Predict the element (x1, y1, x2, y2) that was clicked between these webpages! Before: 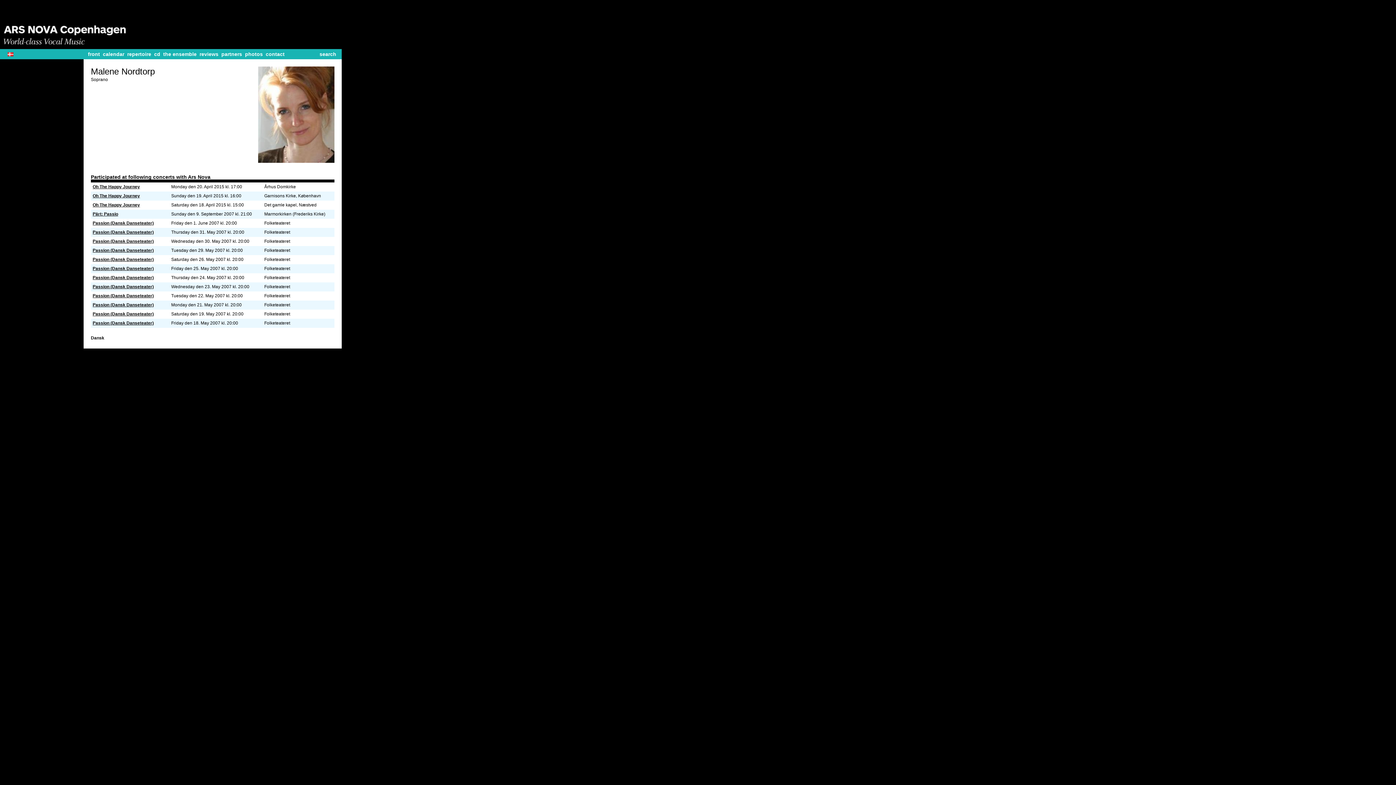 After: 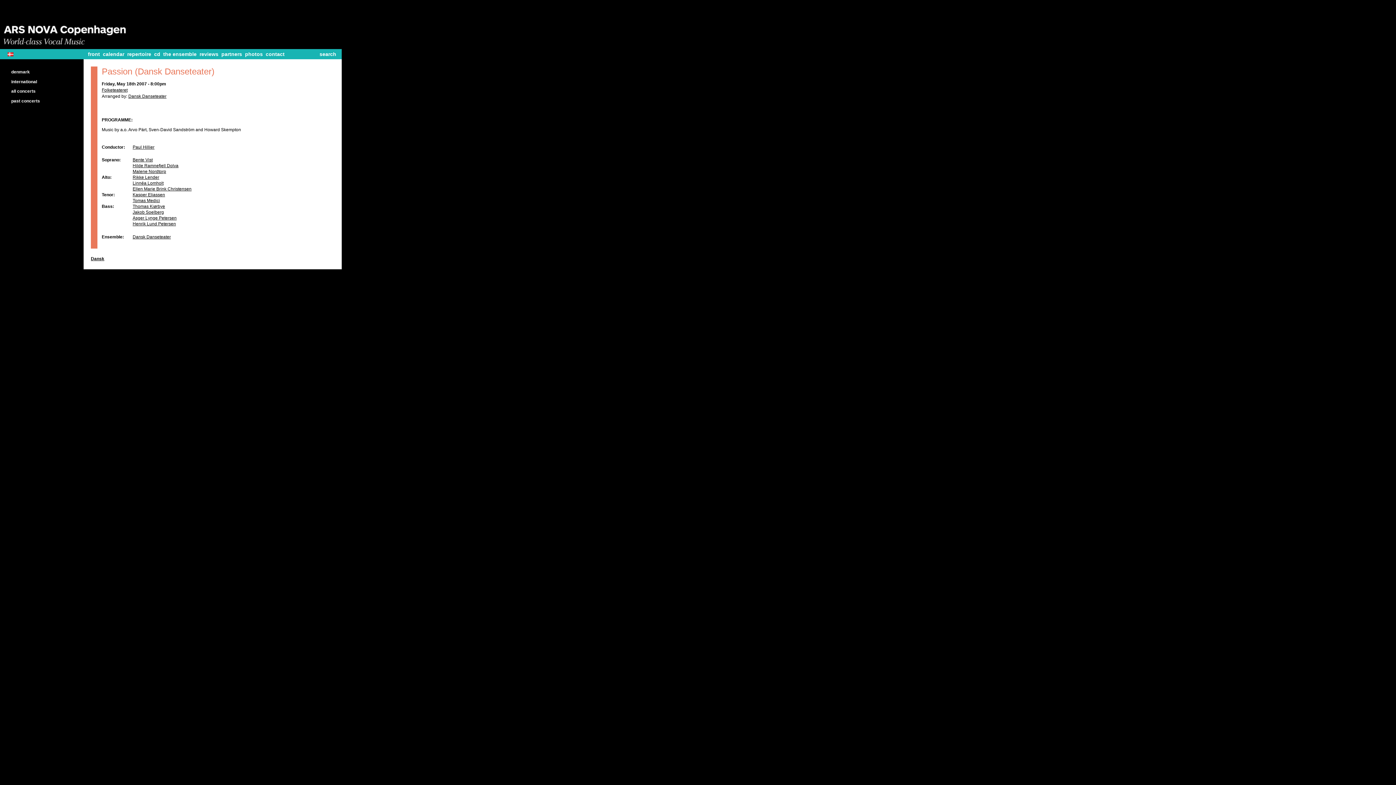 Action: label: Passion (Dansk Danseteater) bbox: (92, 320, 153, 325)